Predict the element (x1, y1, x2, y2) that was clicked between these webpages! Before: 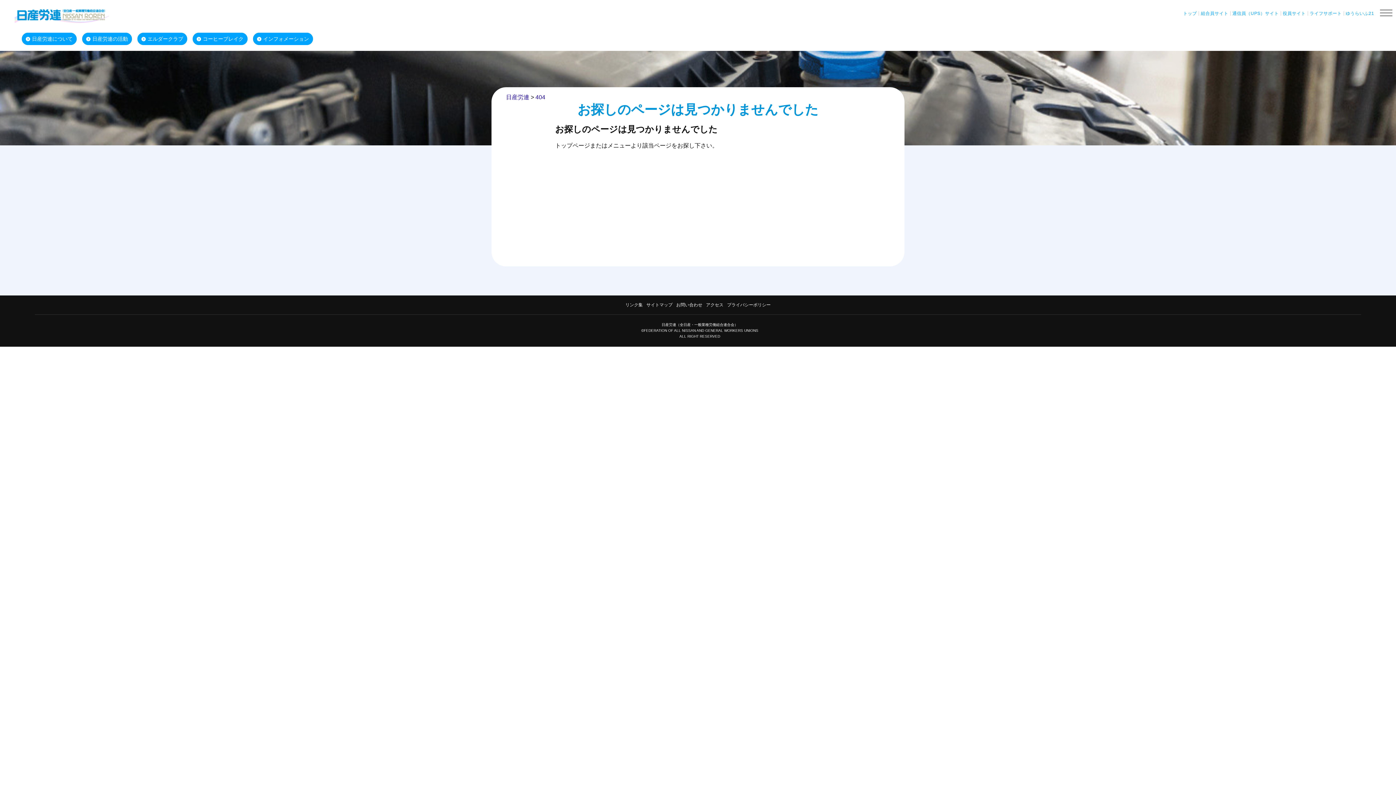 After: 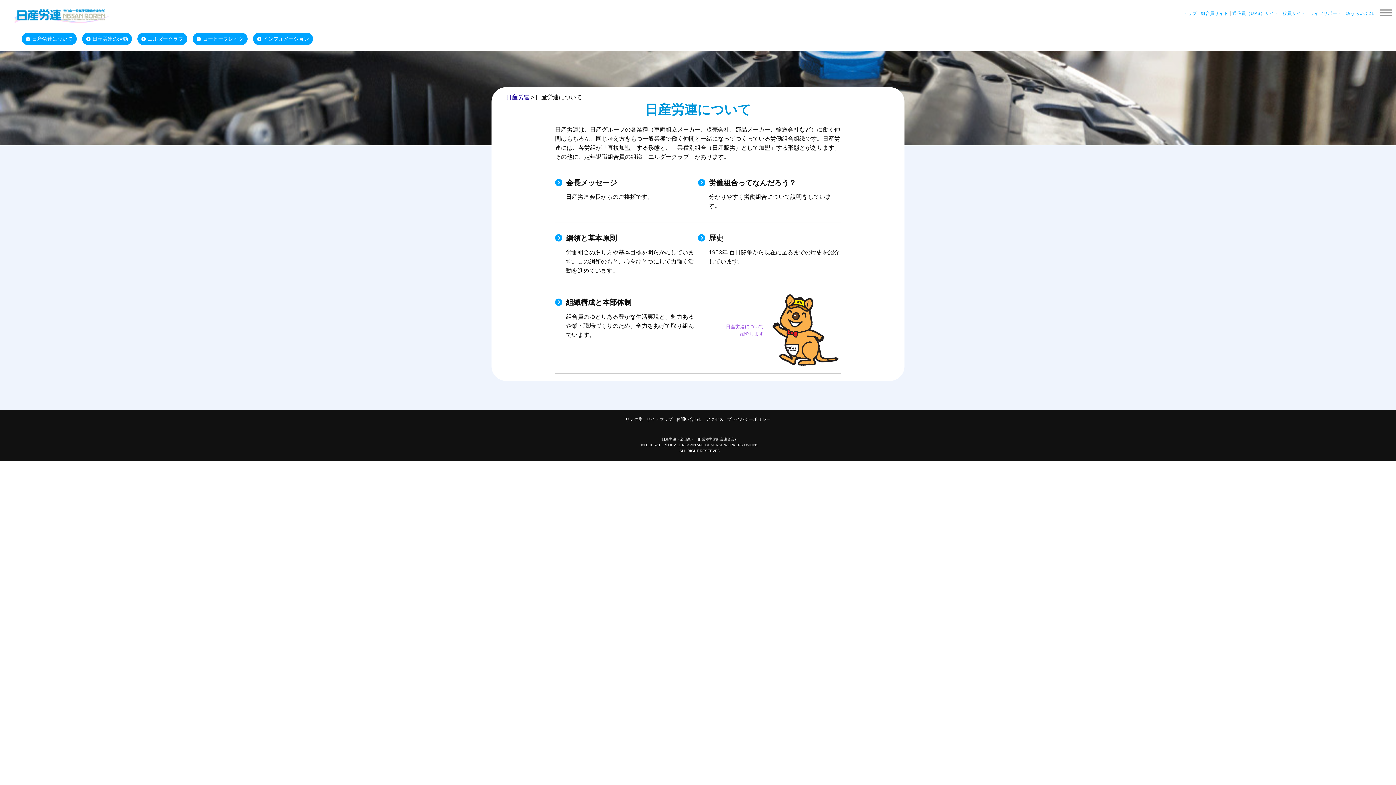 Action: bbox: (21, 32, 76, 45) label: 日産労連について